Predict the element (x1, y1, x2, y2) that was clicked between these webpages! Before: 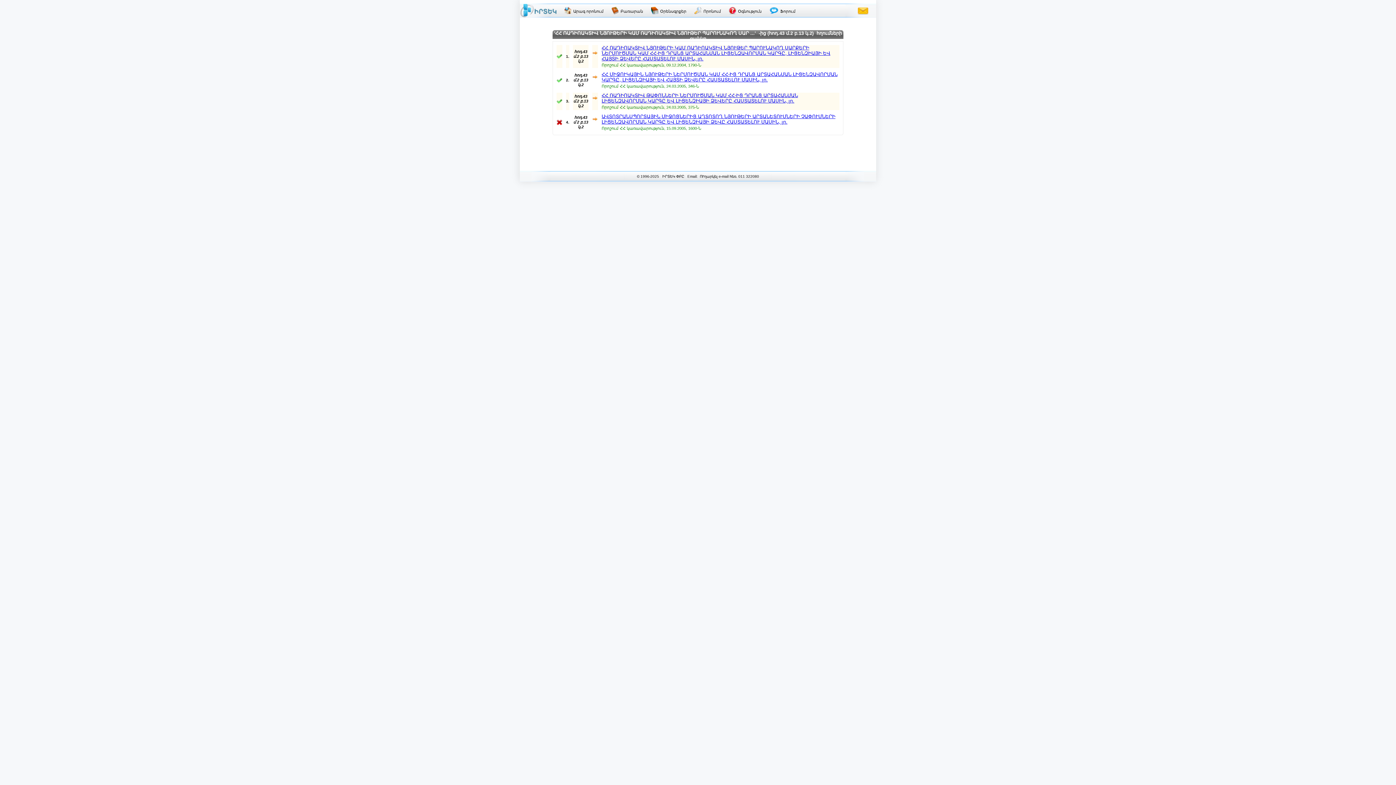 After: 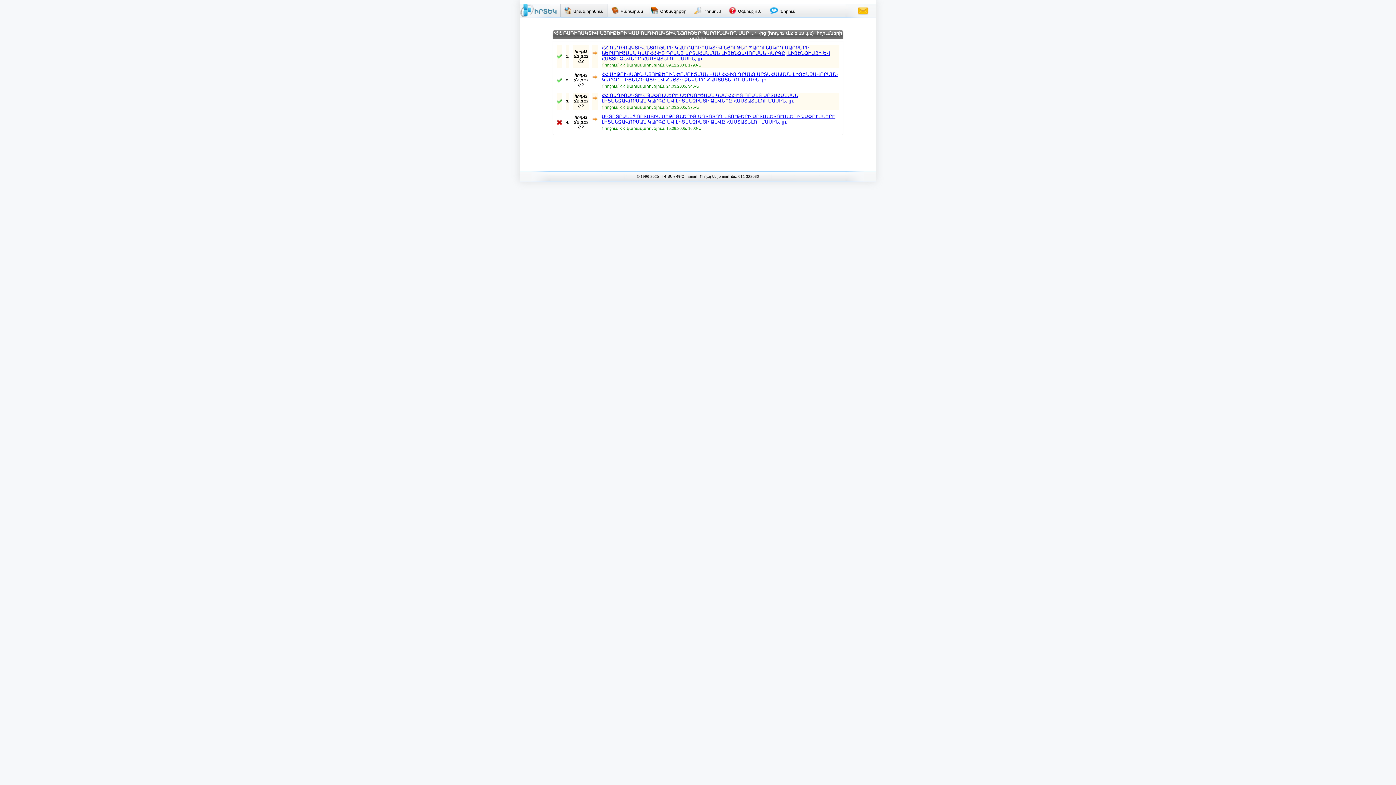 Action: label: Արագ որոնում bbox: (560, 3, 607, 17)